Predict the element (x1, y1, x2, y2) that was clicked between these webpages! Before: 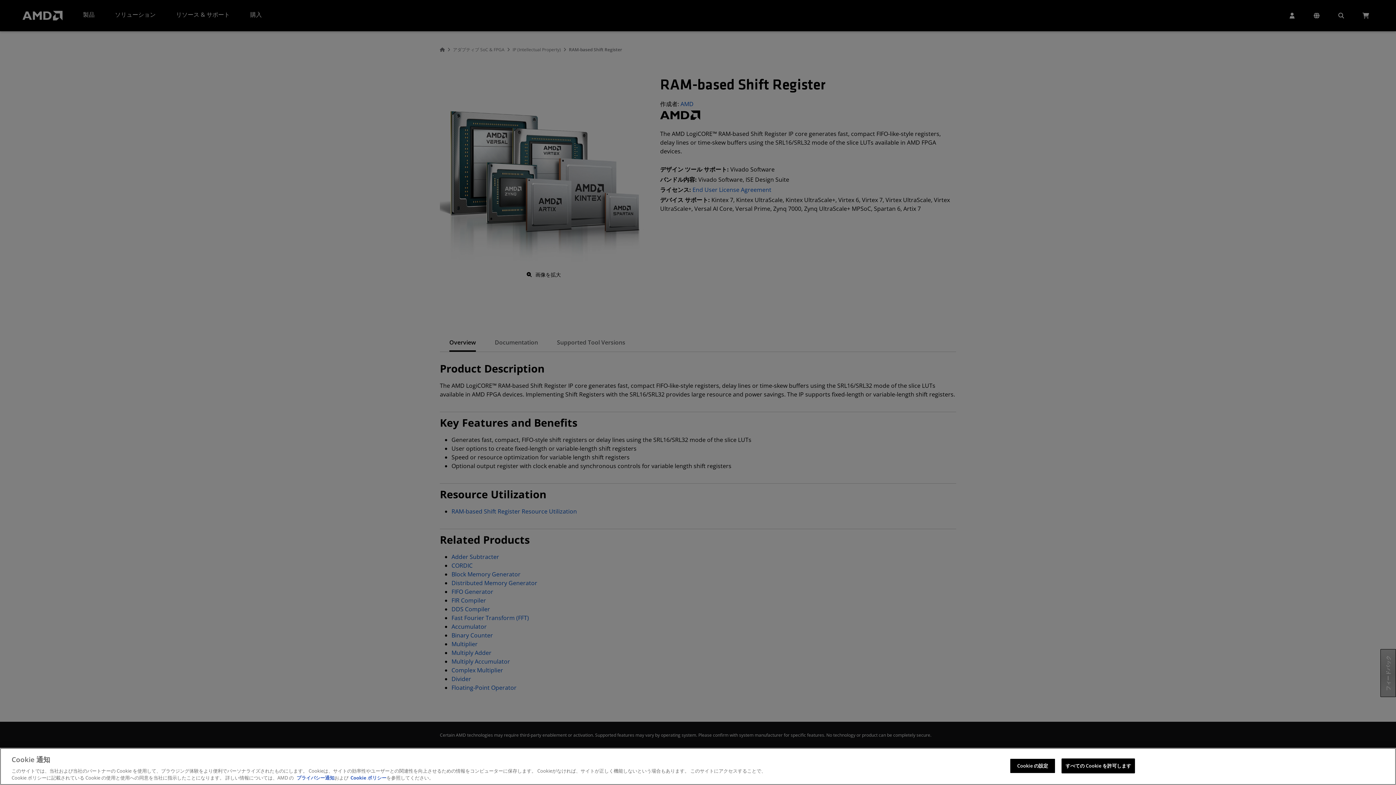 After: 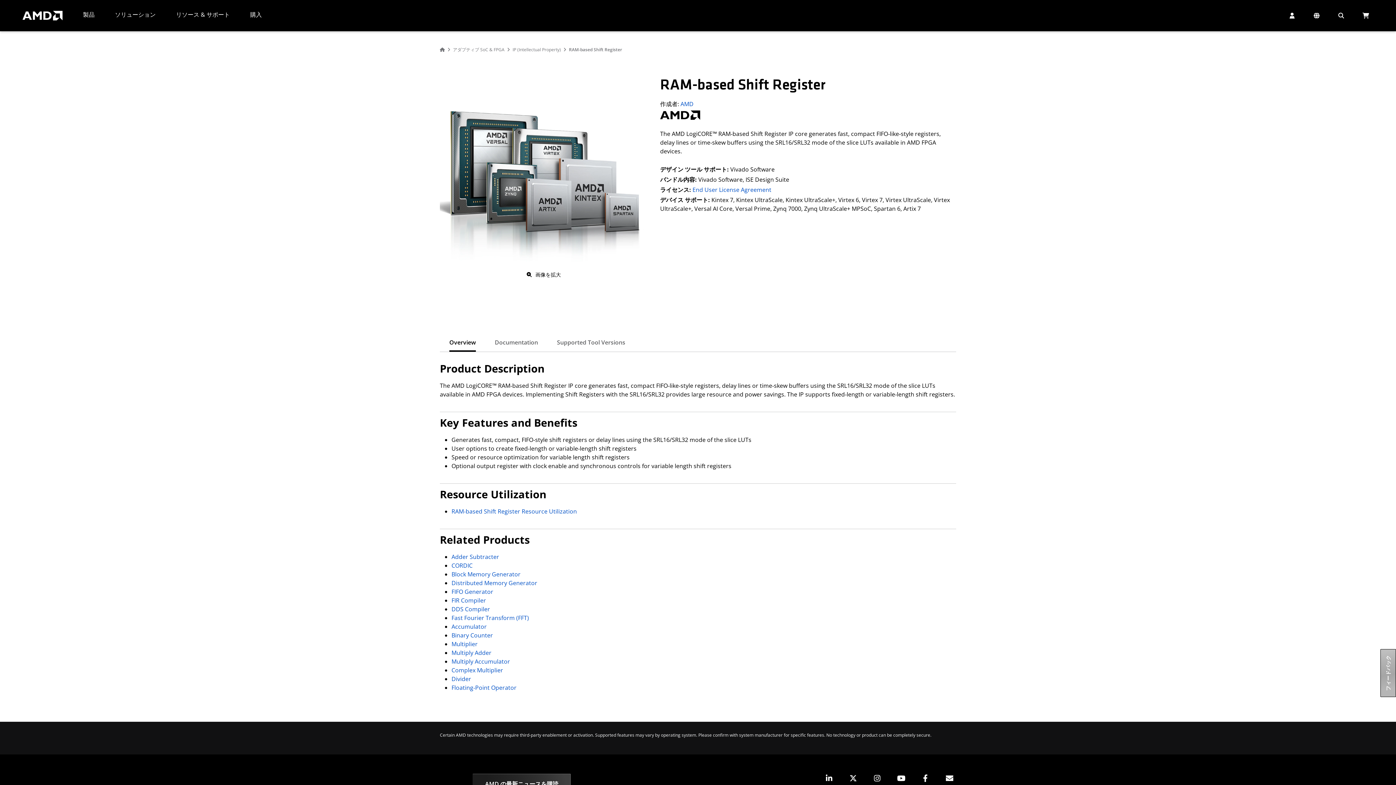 Action: bbox: (1061, 758, 1135, 773) label: すべての Cookie を許可します